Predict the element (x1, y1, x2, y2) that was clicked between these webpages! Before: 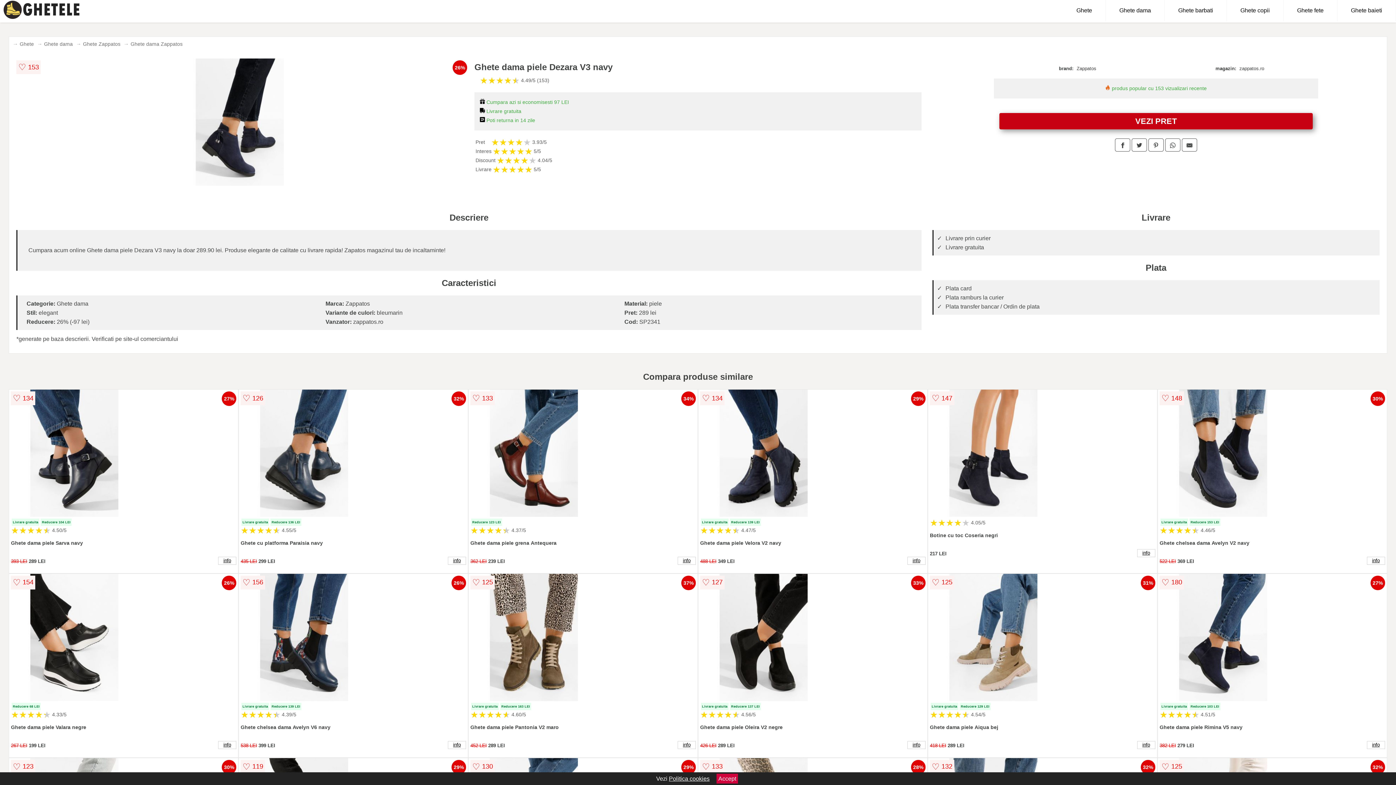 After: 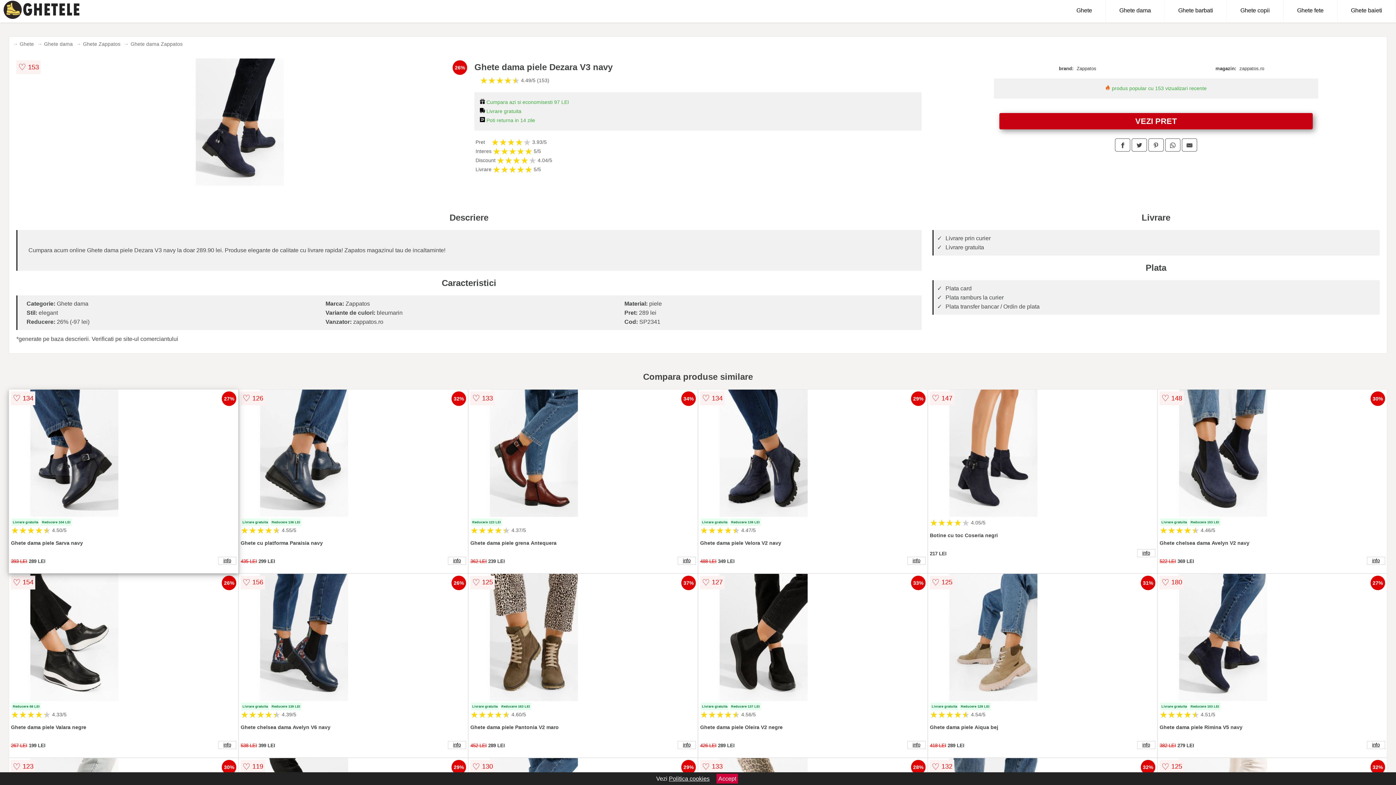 Action: bbox: (10, 389, 236, 518)